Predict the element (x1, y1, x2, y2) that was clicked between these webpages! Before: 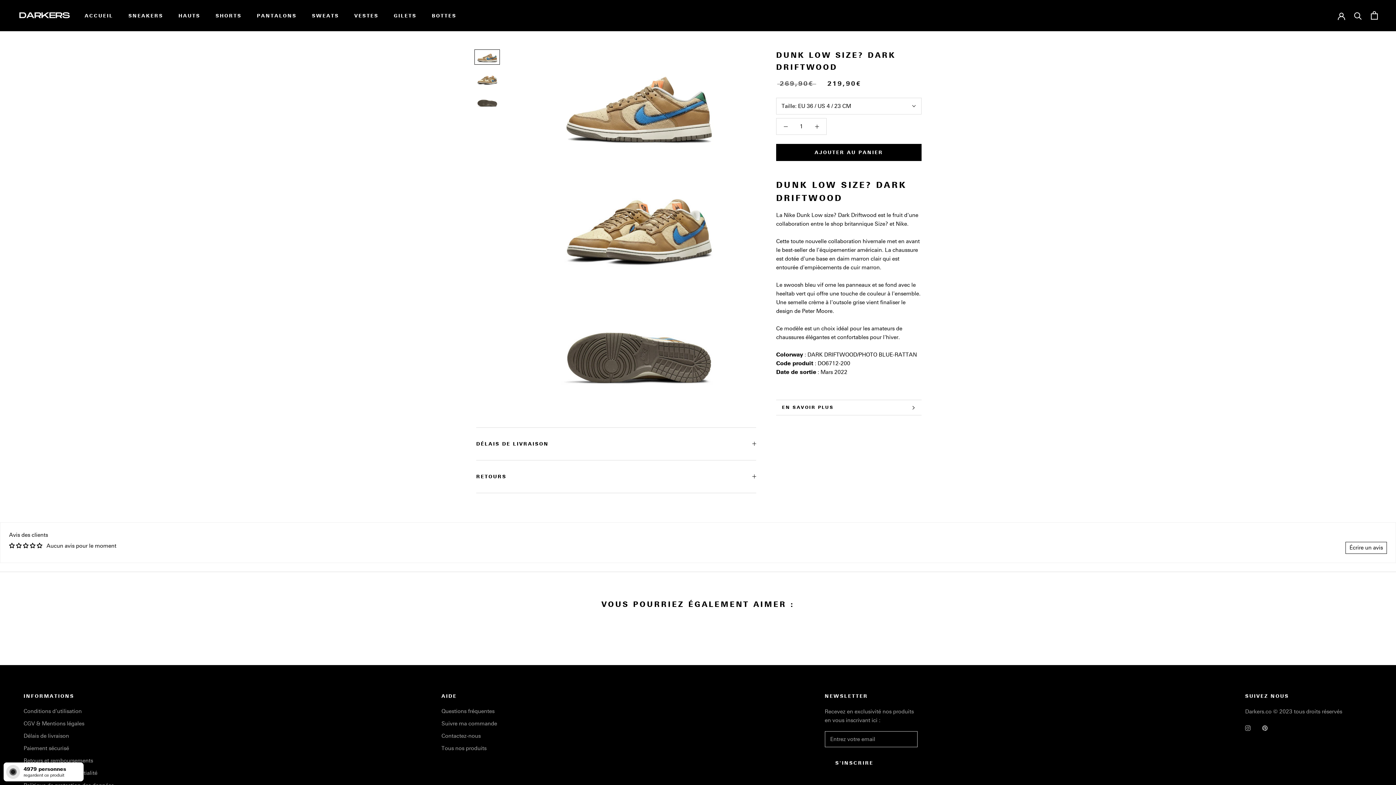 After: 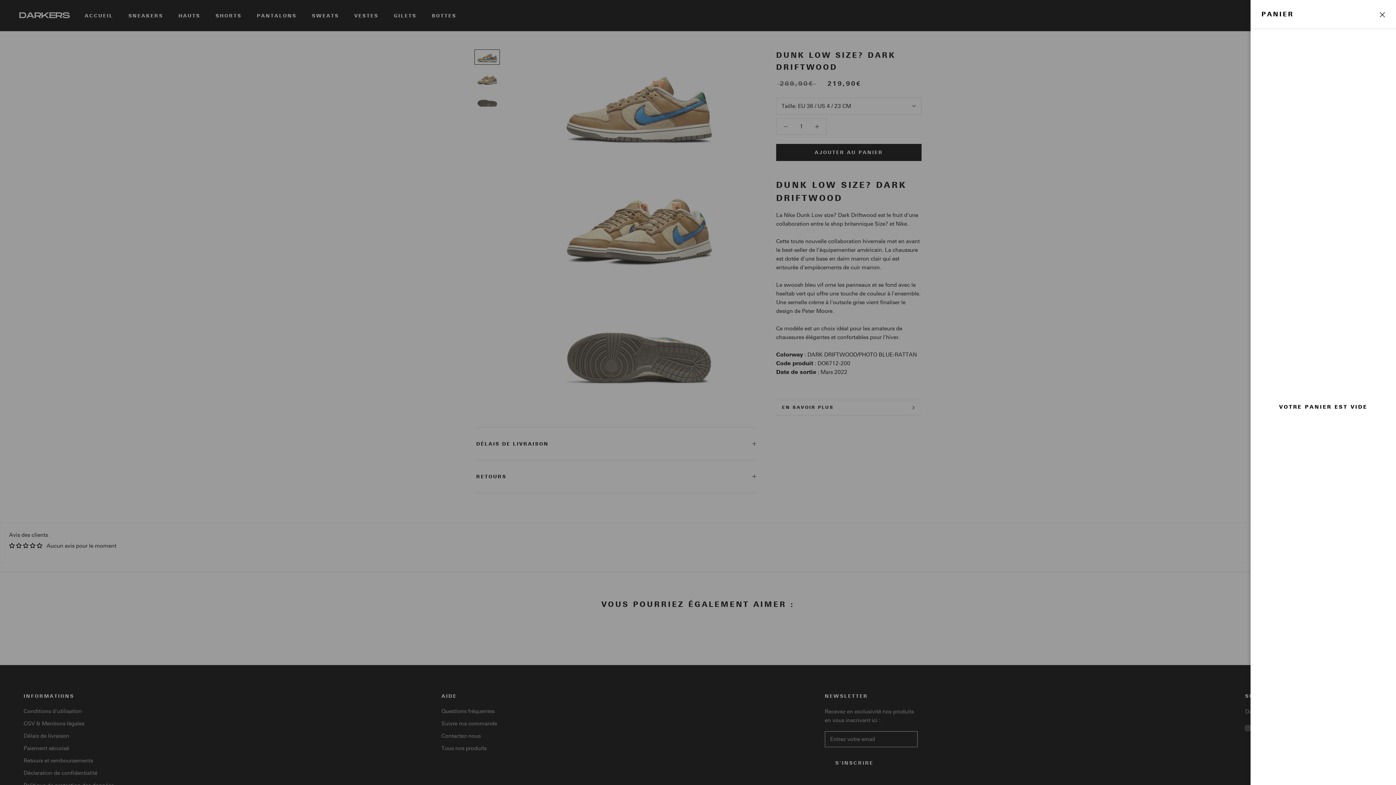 Action: label: Ouvrir le panier bbox: (1371, 11, 1378, 19)